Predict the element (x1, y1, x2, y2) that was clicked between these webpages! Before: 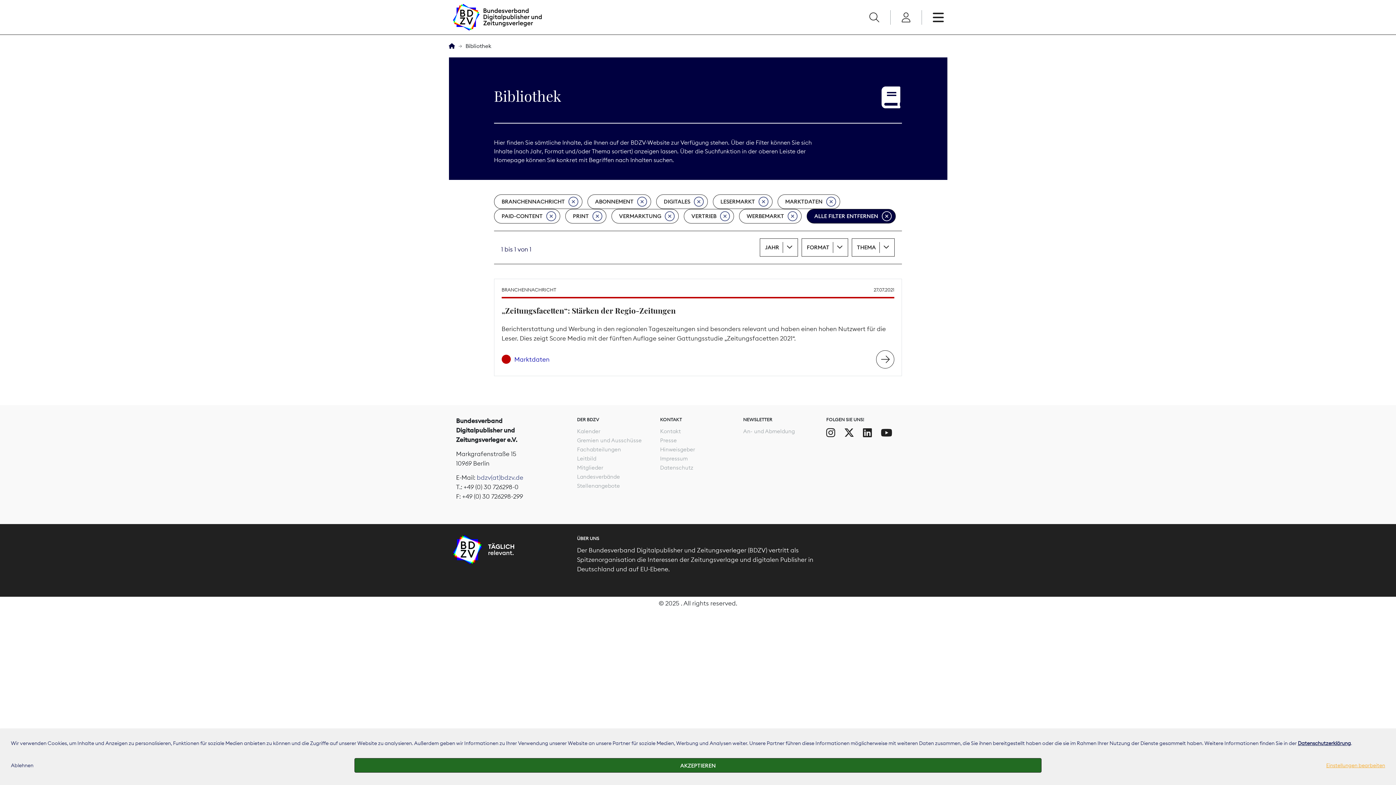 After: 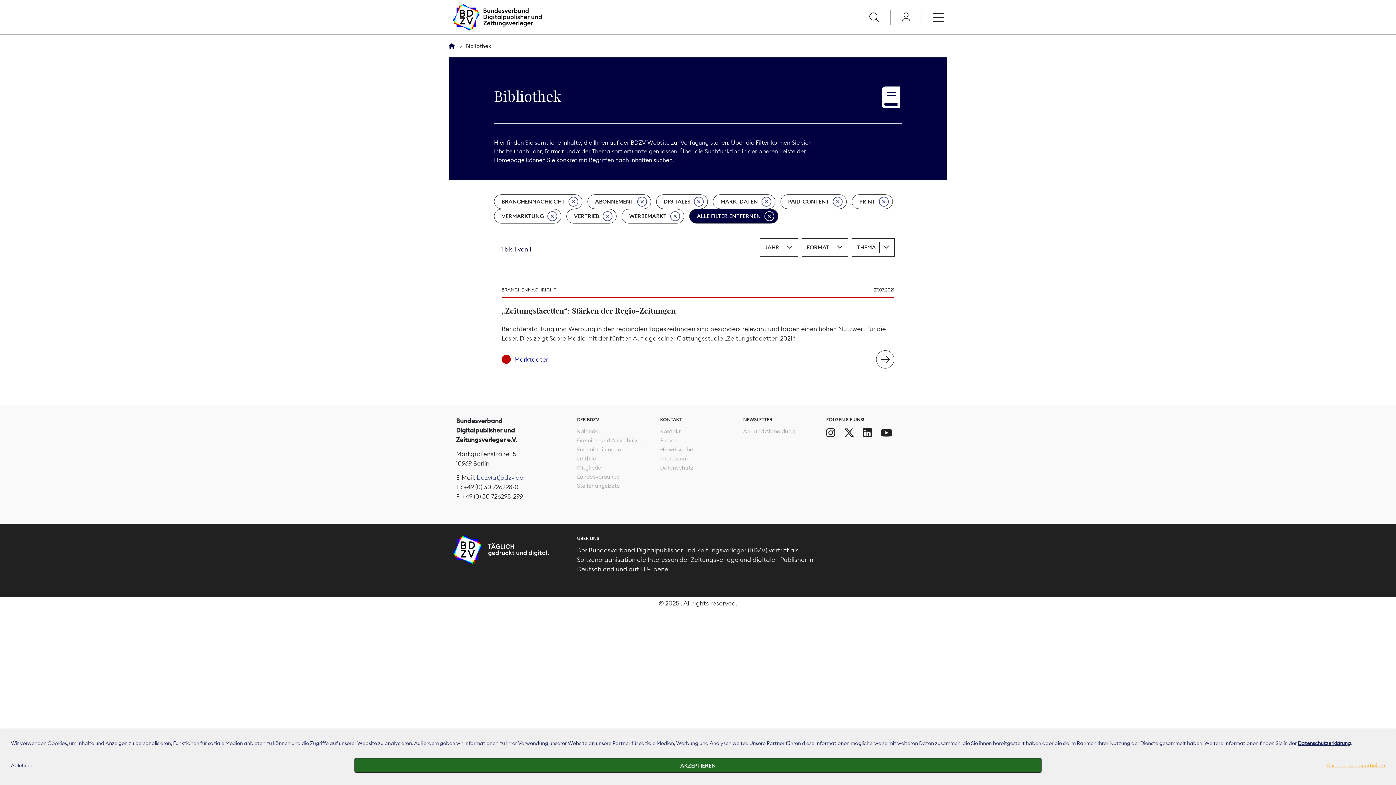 Action: label: LESERMARKT bbox: (712, 194, 772, 209)